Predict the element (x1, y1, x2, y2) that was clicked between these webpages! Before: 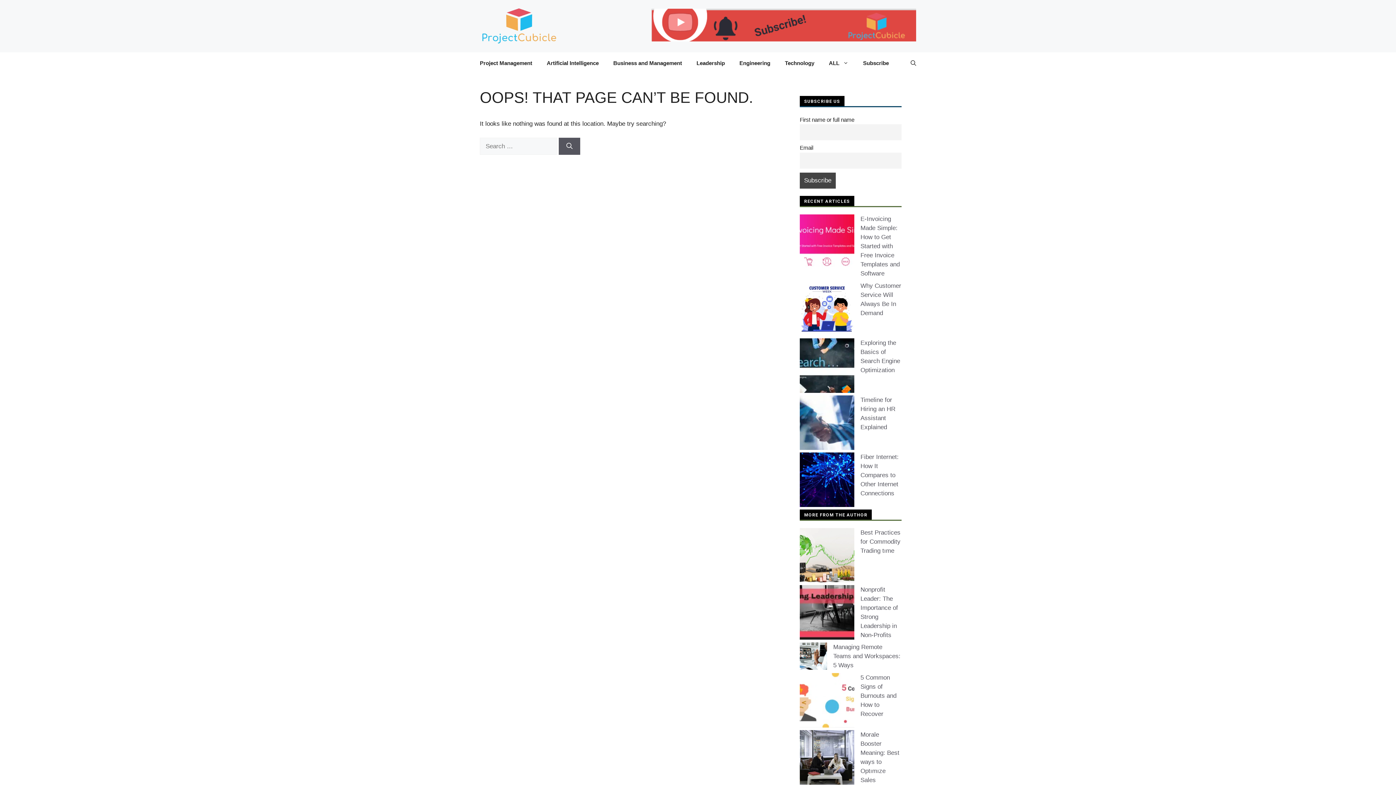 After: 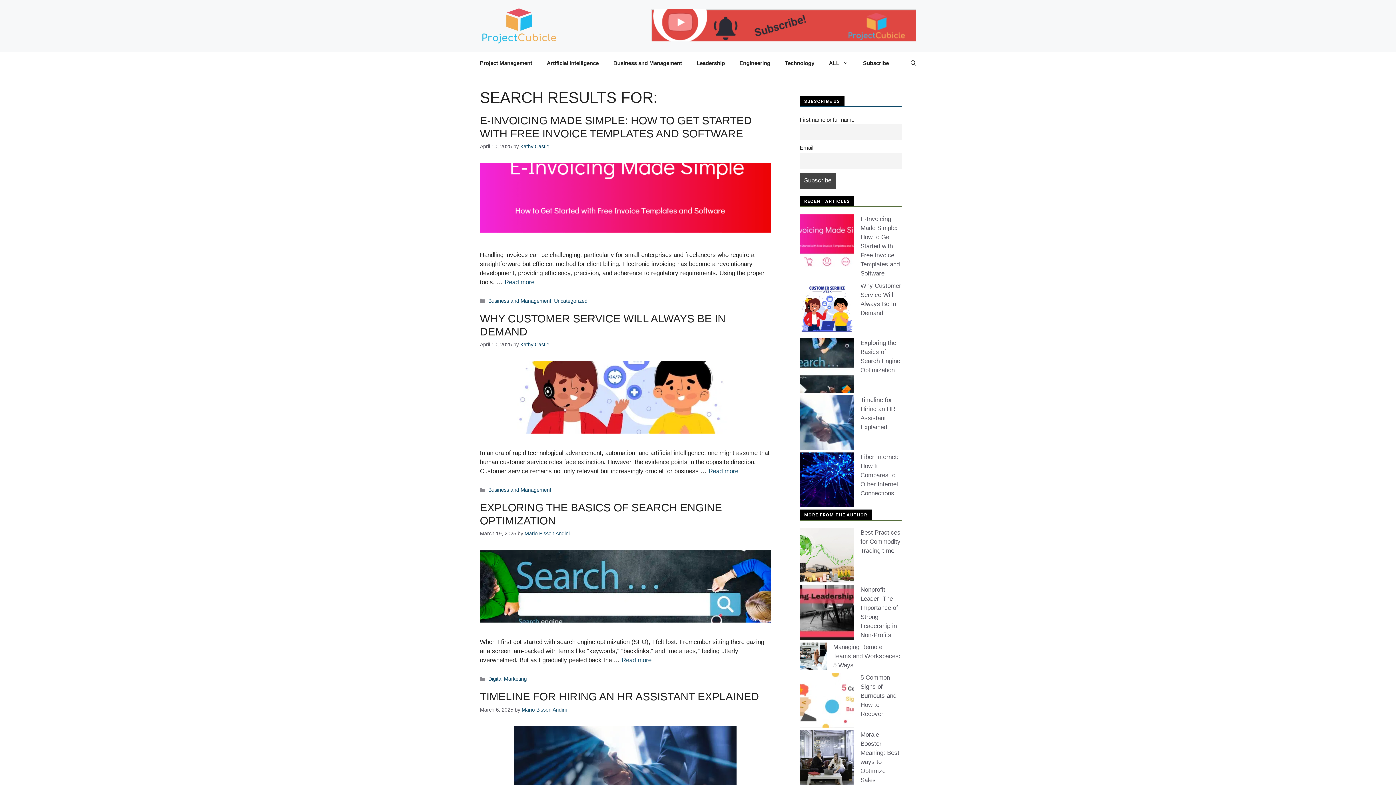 Action: bbox: (558, 137, 580, 154) label: Search